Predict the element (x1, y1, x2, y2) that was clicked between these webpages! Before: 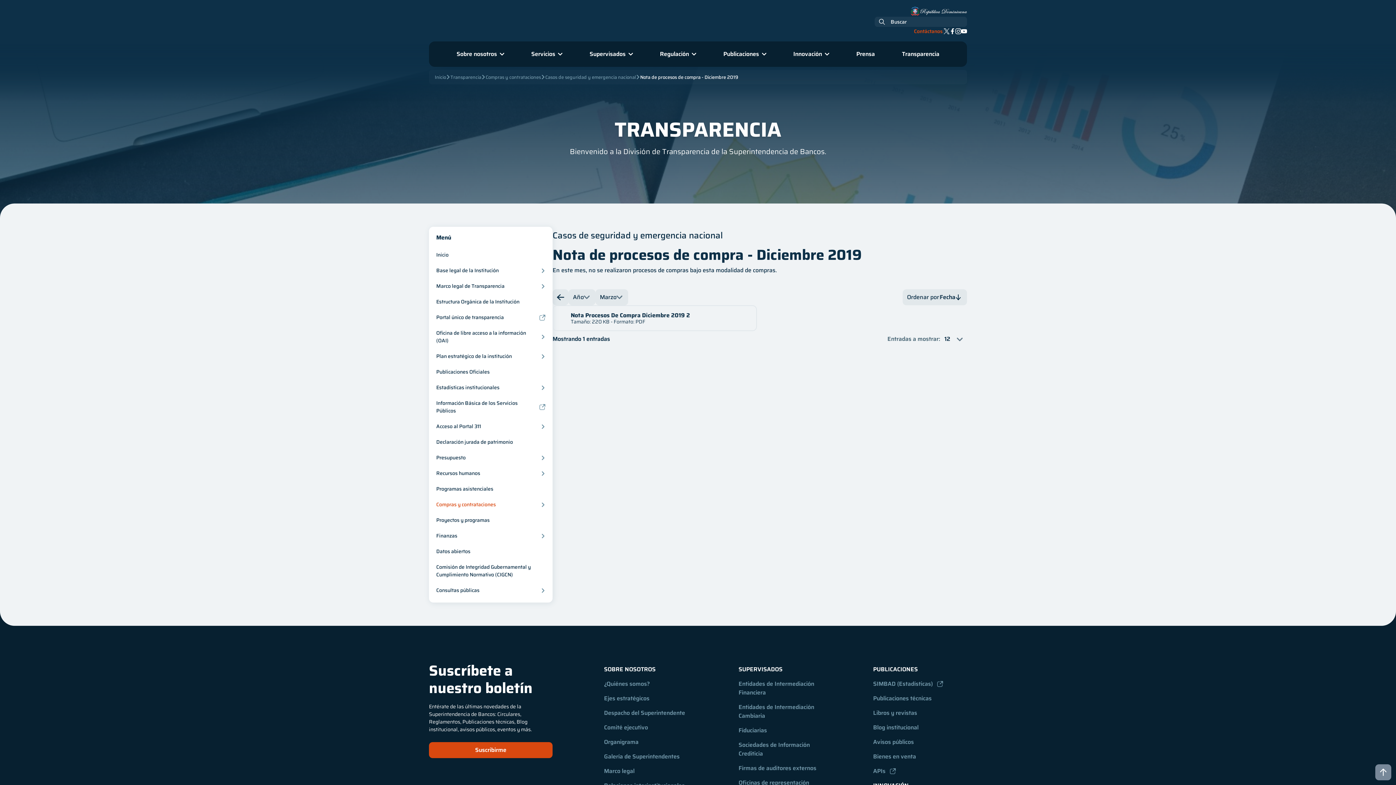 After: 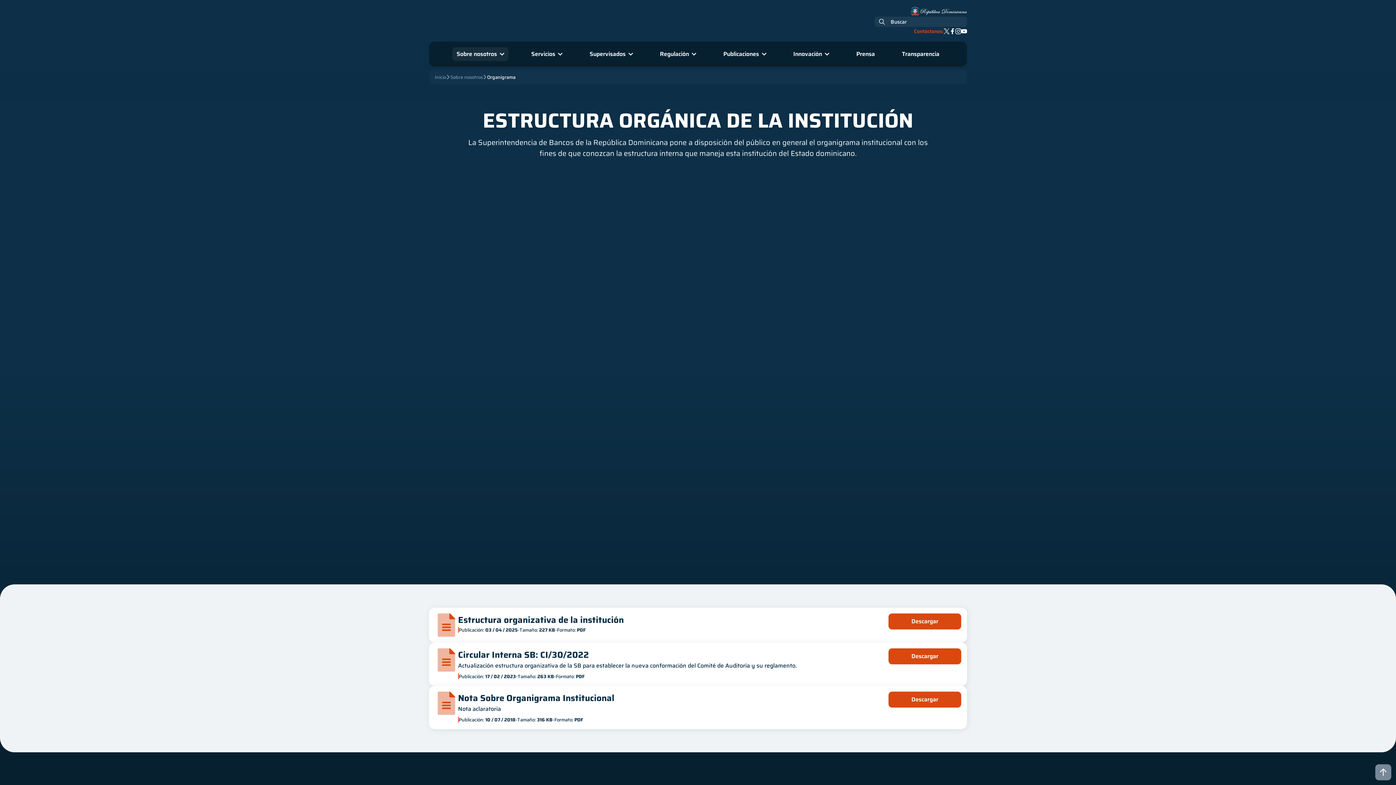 Action: bbox: (599, 735, 698, 749) label: Organigrama